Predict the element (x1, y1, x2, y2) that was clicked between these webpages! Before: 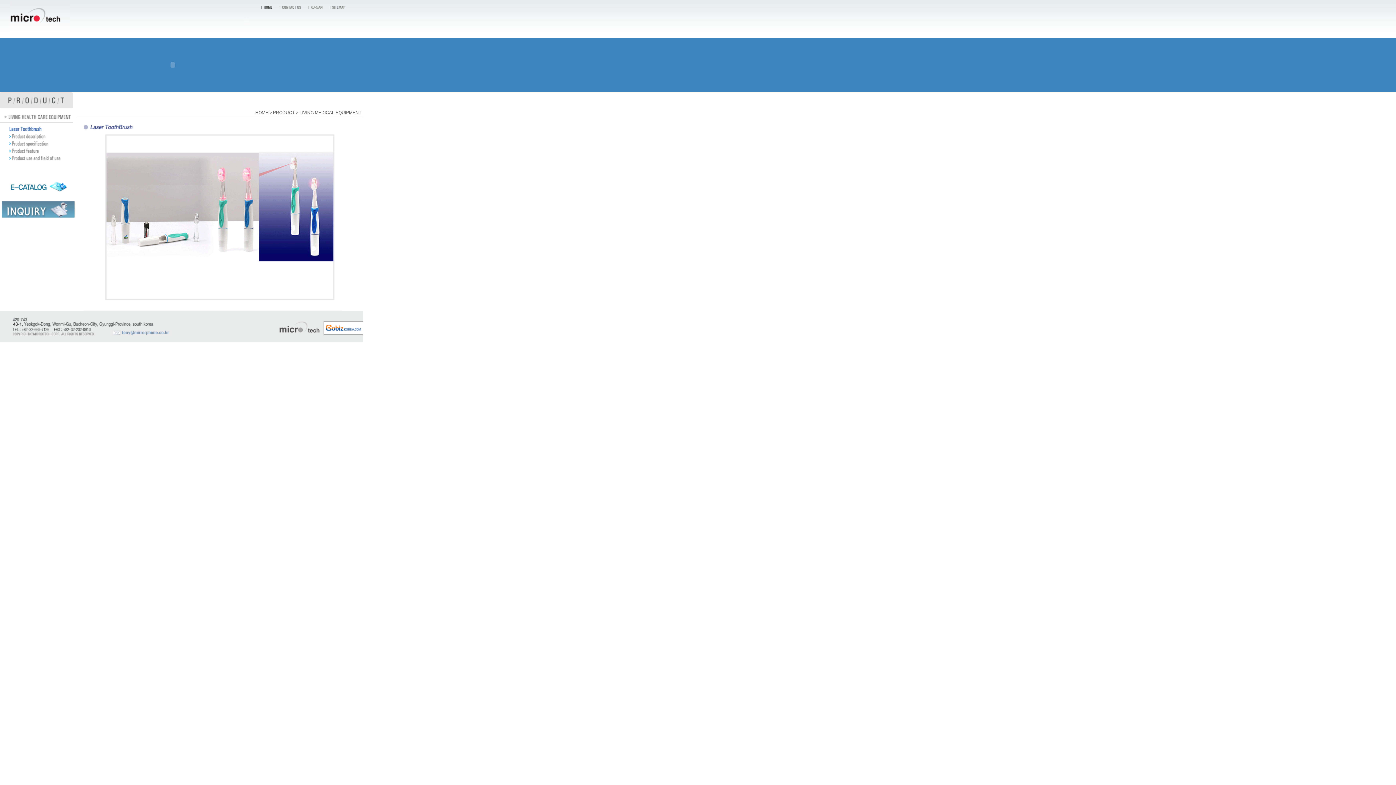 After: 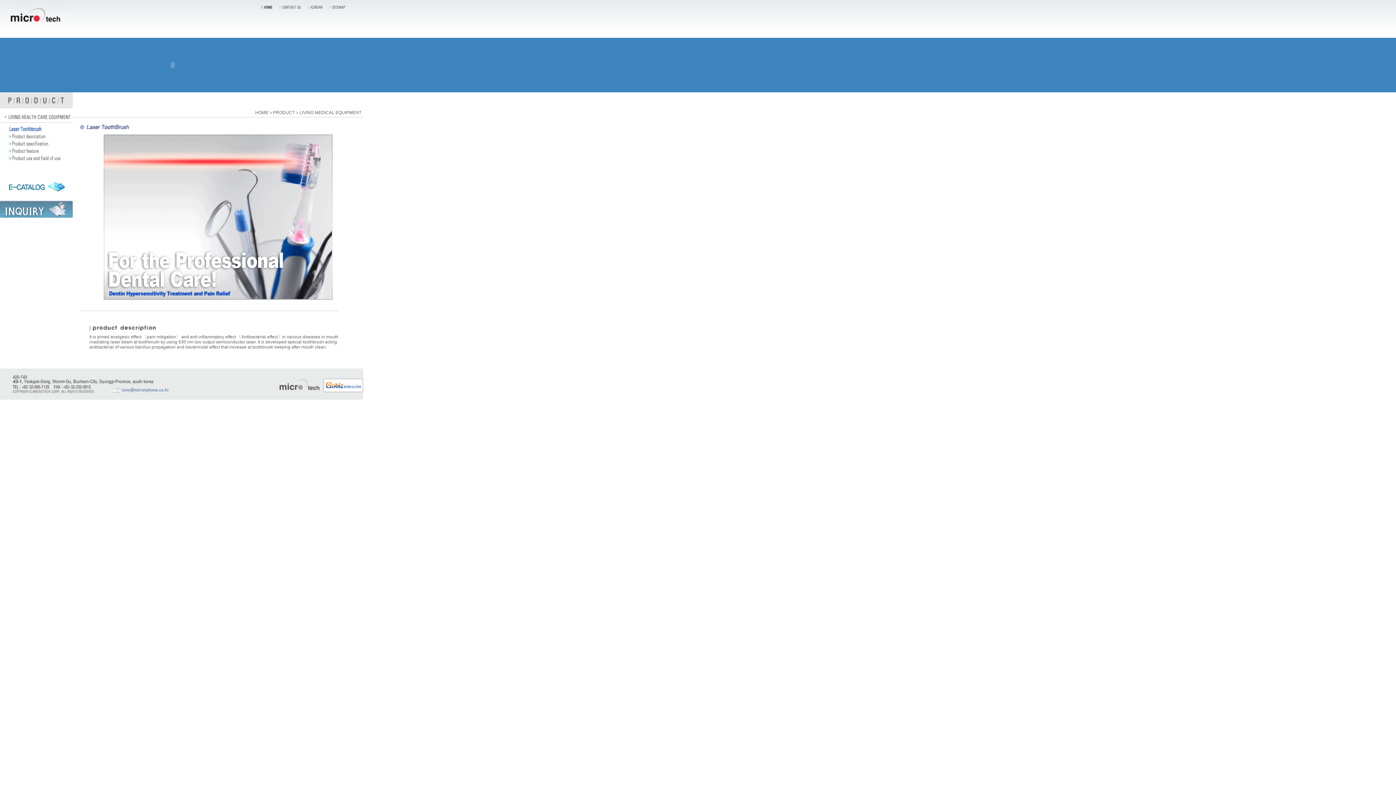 Action: bbox: (0, 135, 72, 140)